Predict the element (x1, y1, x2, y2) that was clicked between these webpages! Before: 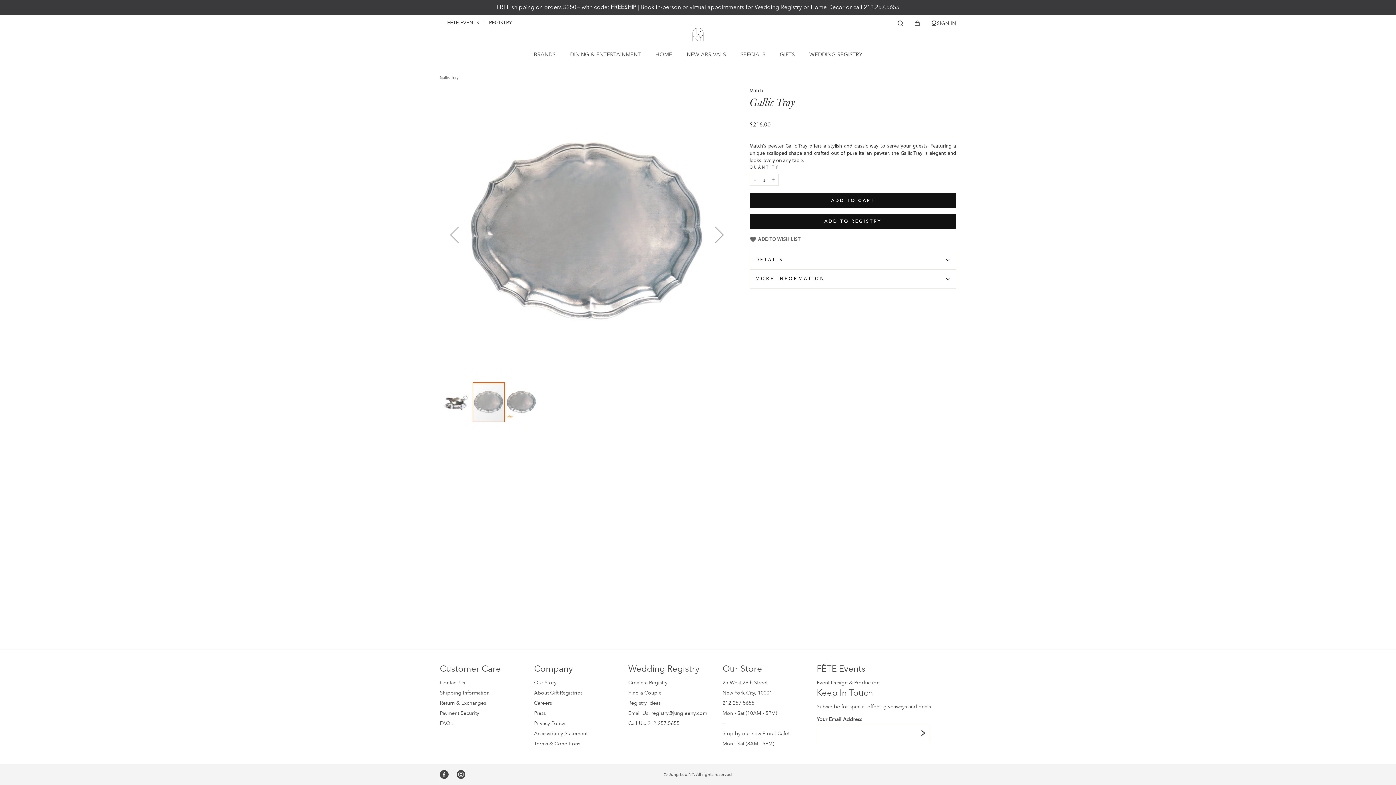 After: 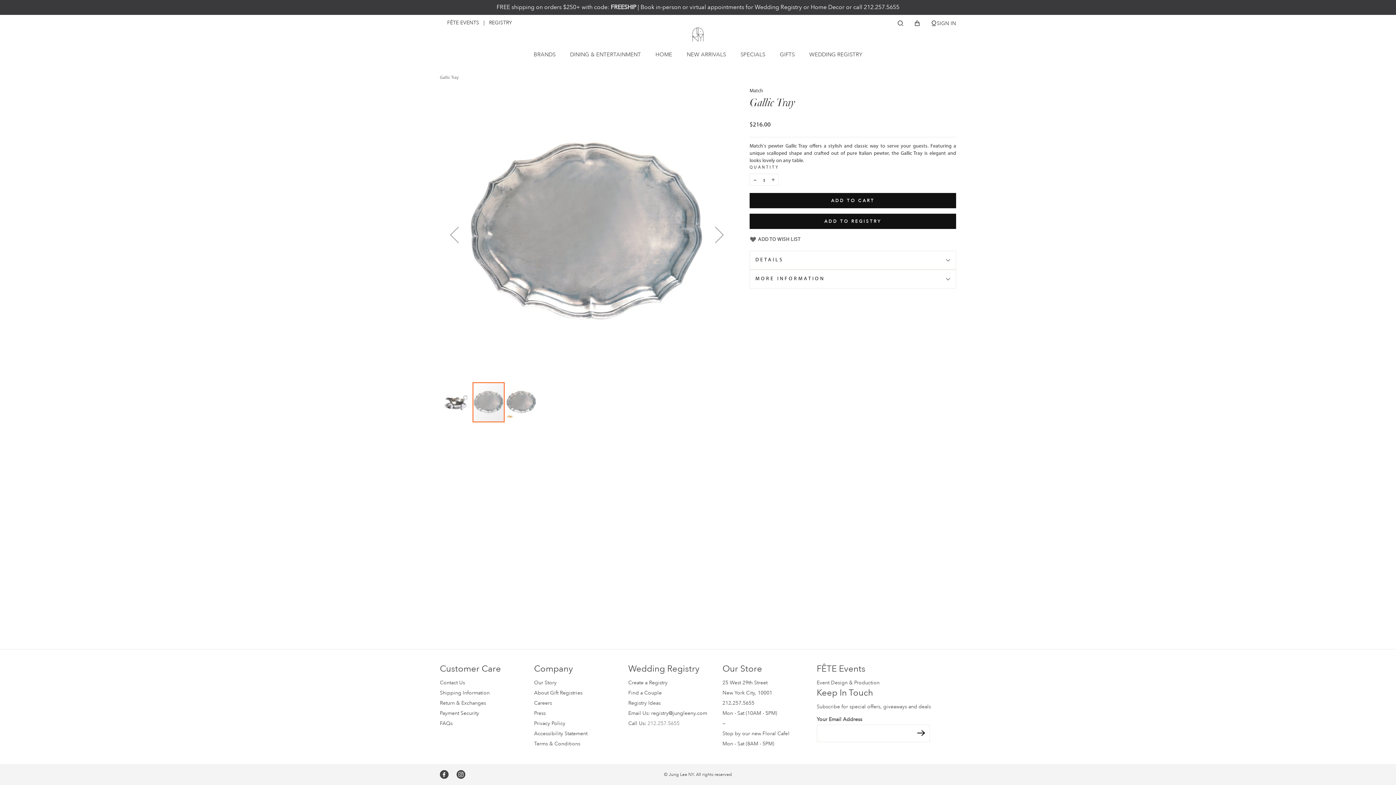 Action: label: 212.257.5655 bbox: (647, 720, 679, 727)